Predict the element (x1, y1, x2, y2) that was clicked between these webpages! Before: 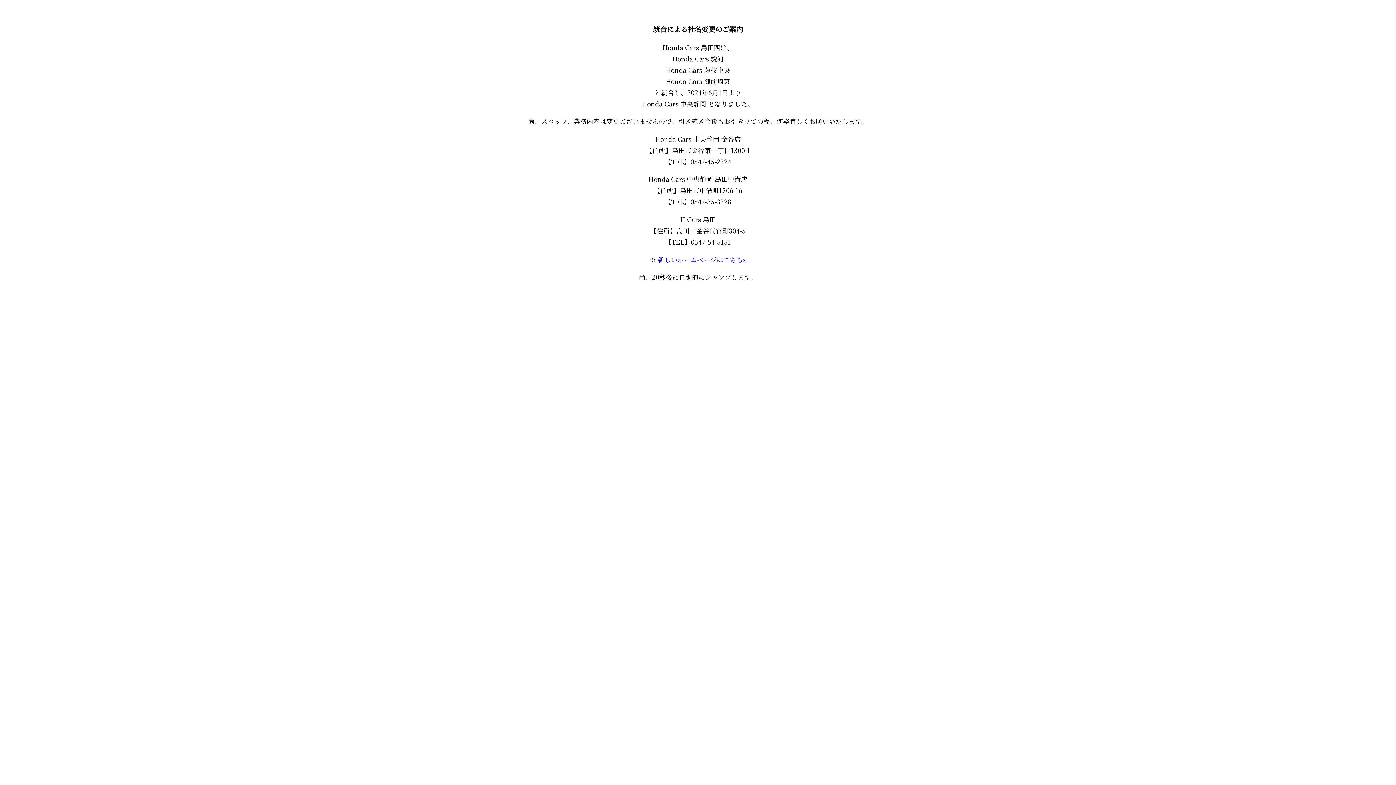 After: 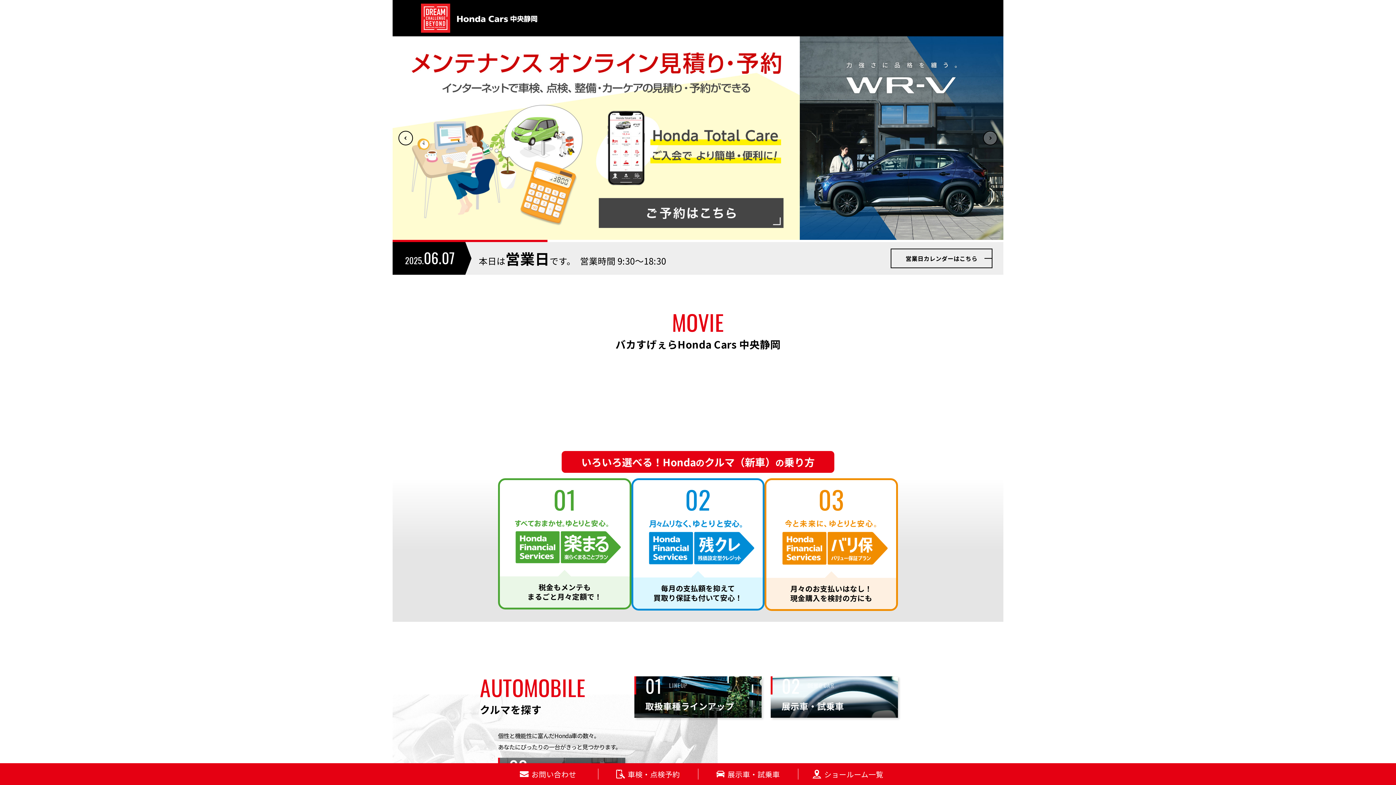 Action: label: 新しいホームページはこちら» bbox: (658, 255, 746, 264)